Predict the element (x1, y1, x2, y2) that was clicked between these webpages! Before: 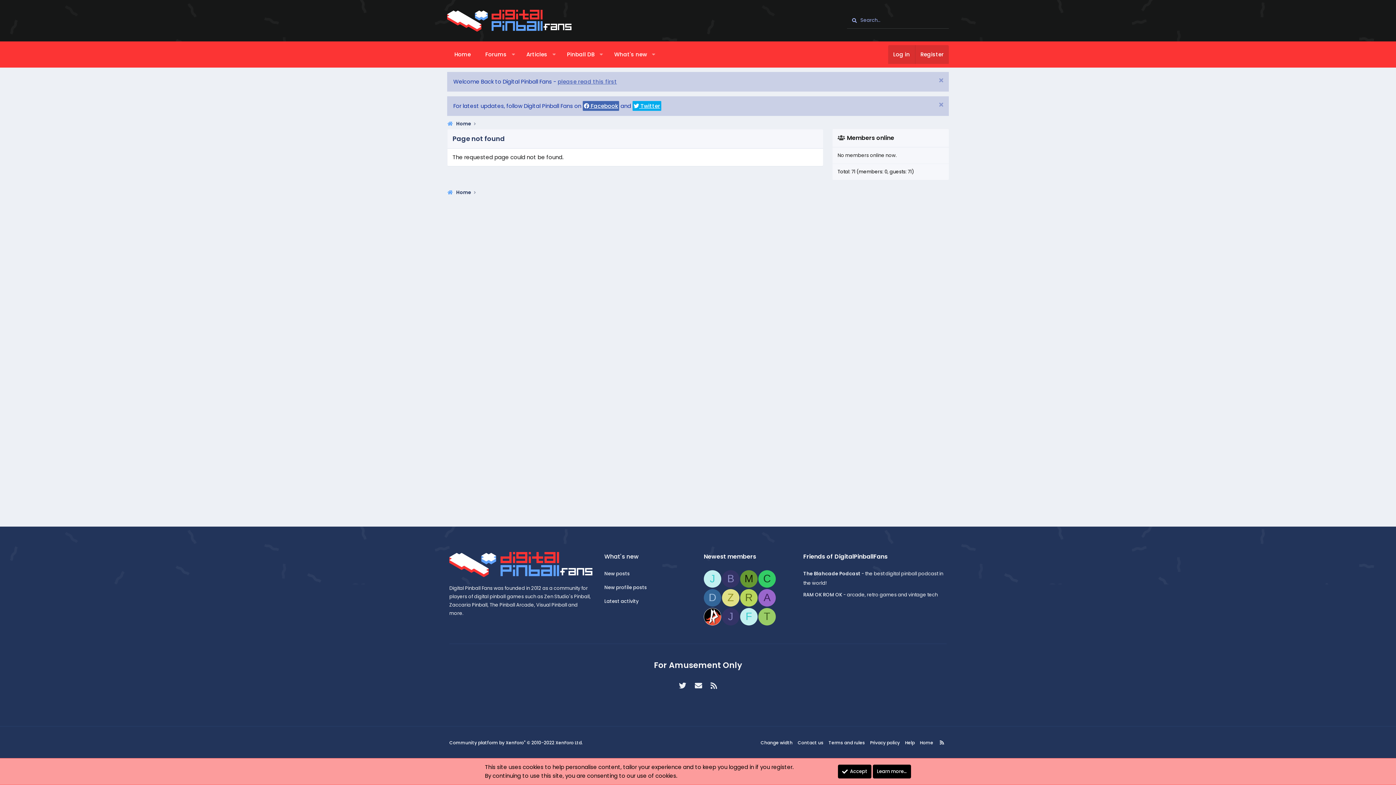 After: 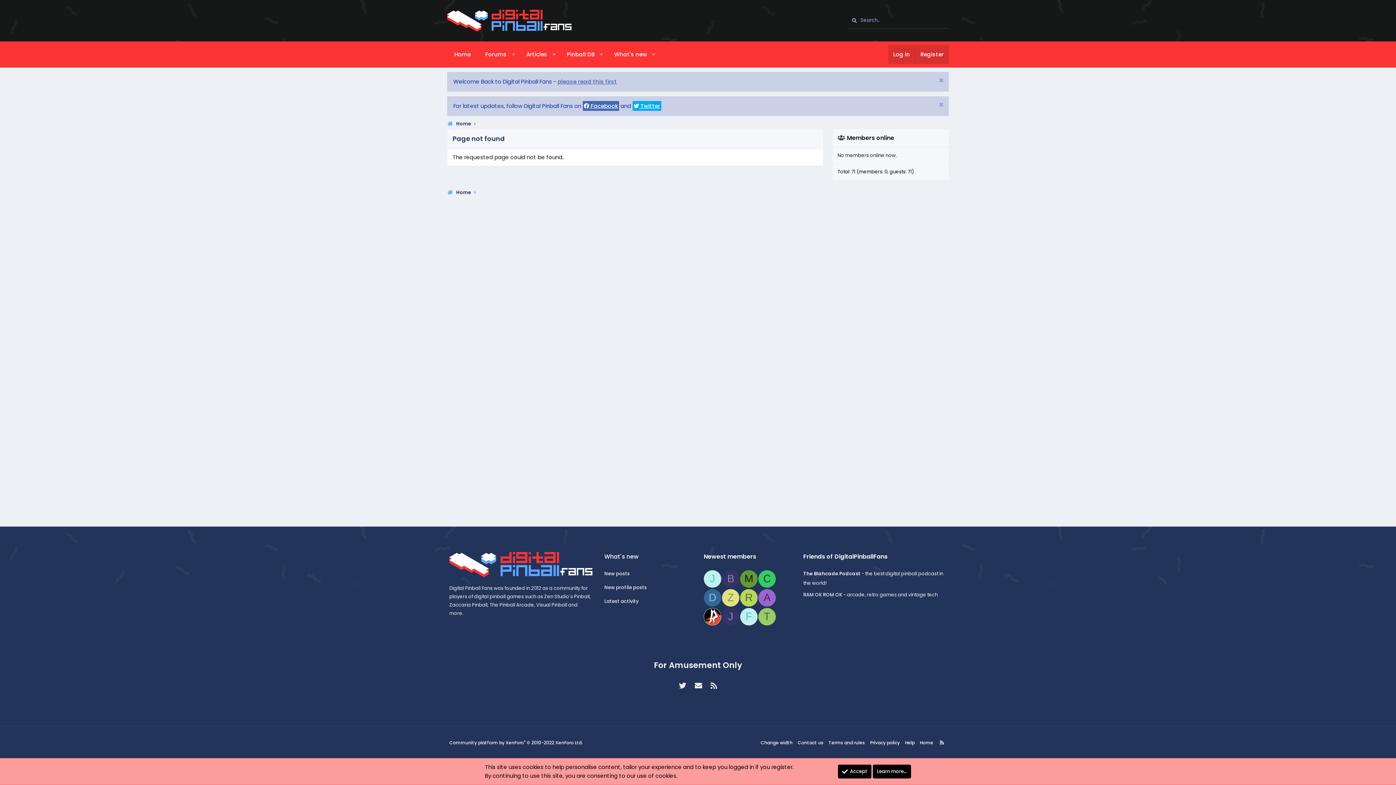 Action: label:  Twitter bbox: (632, 101, 661, 110)